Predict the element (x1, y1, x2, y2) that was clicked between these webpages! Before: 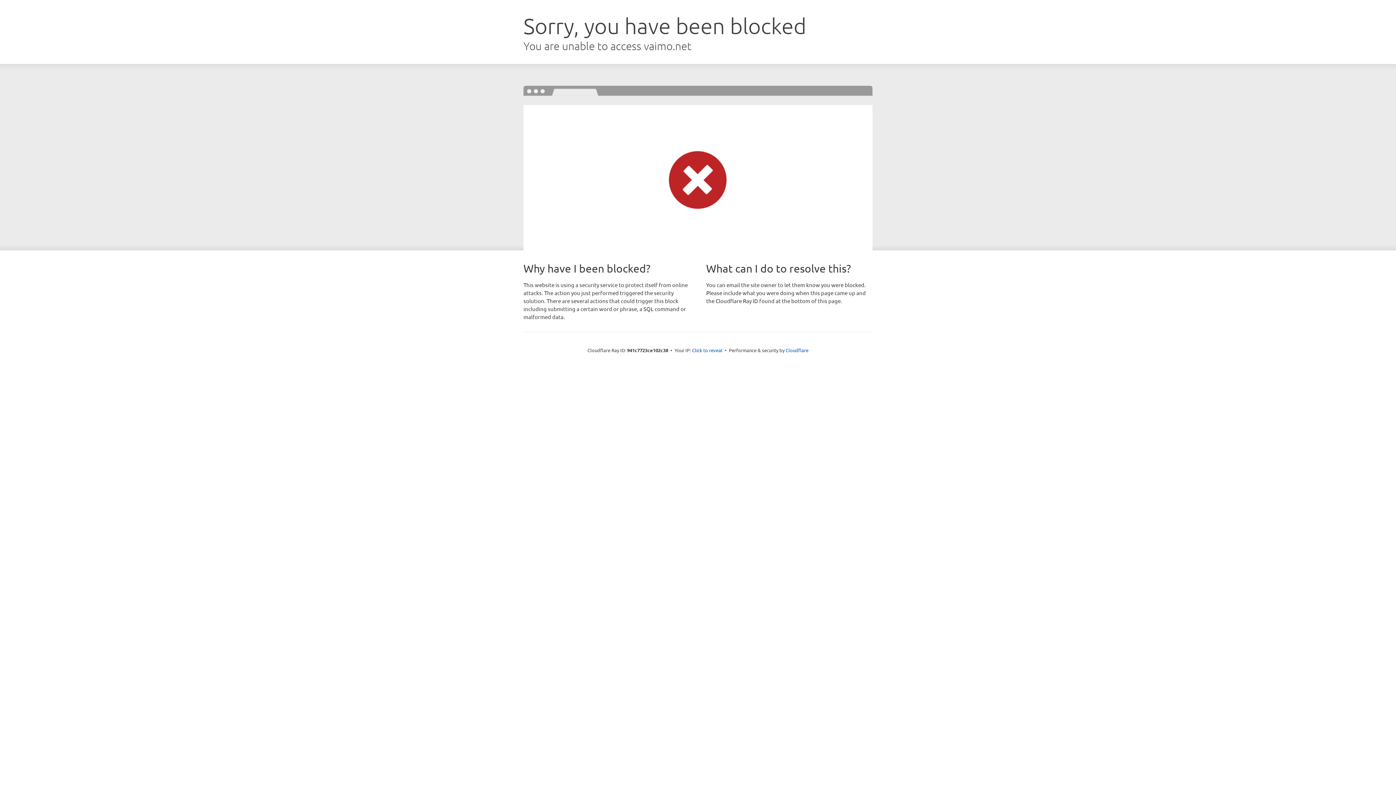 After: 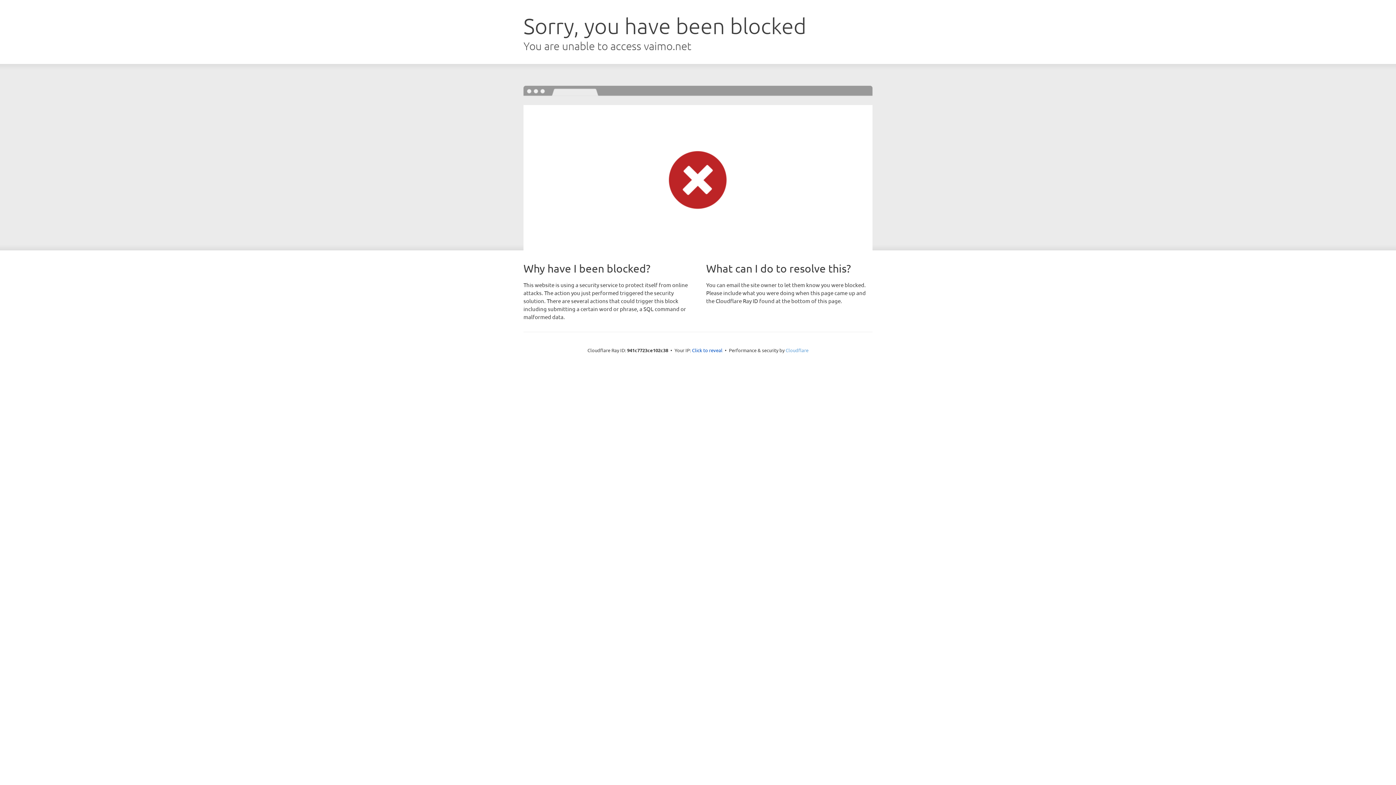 Action: bbox: (785, 347, 808, 353) label: Cloudflare